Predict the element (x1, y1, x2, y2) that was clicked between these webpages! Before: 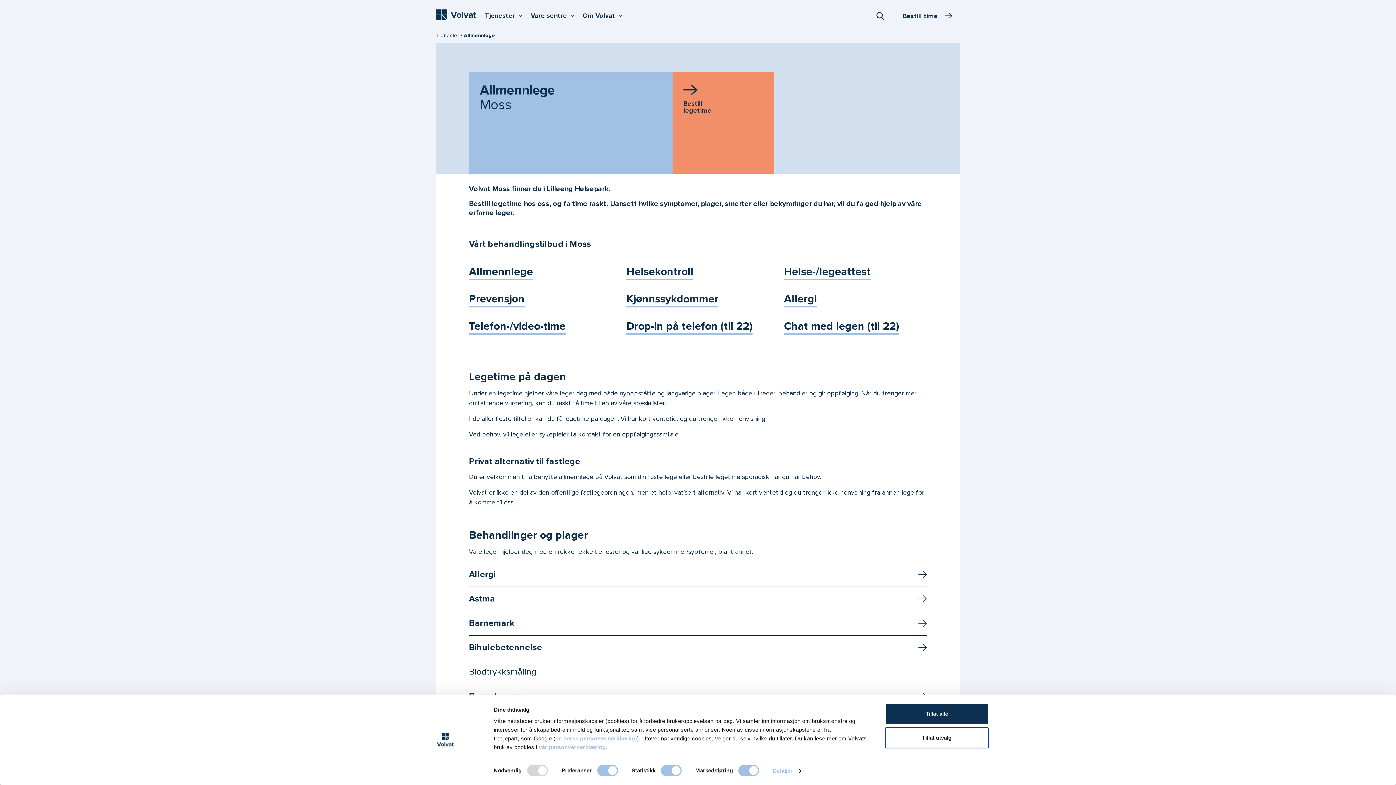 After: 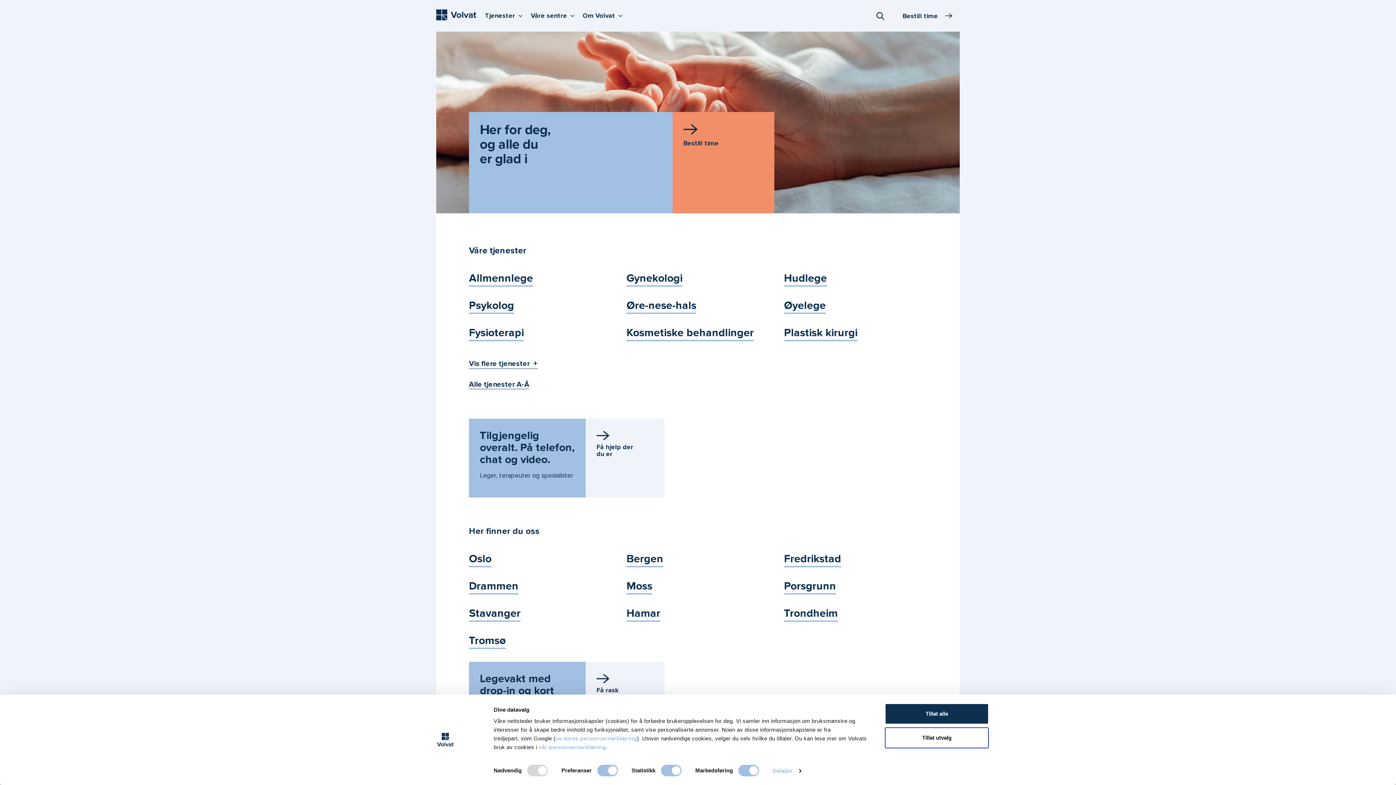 Action: bbox: (436, 5, 476, 23)